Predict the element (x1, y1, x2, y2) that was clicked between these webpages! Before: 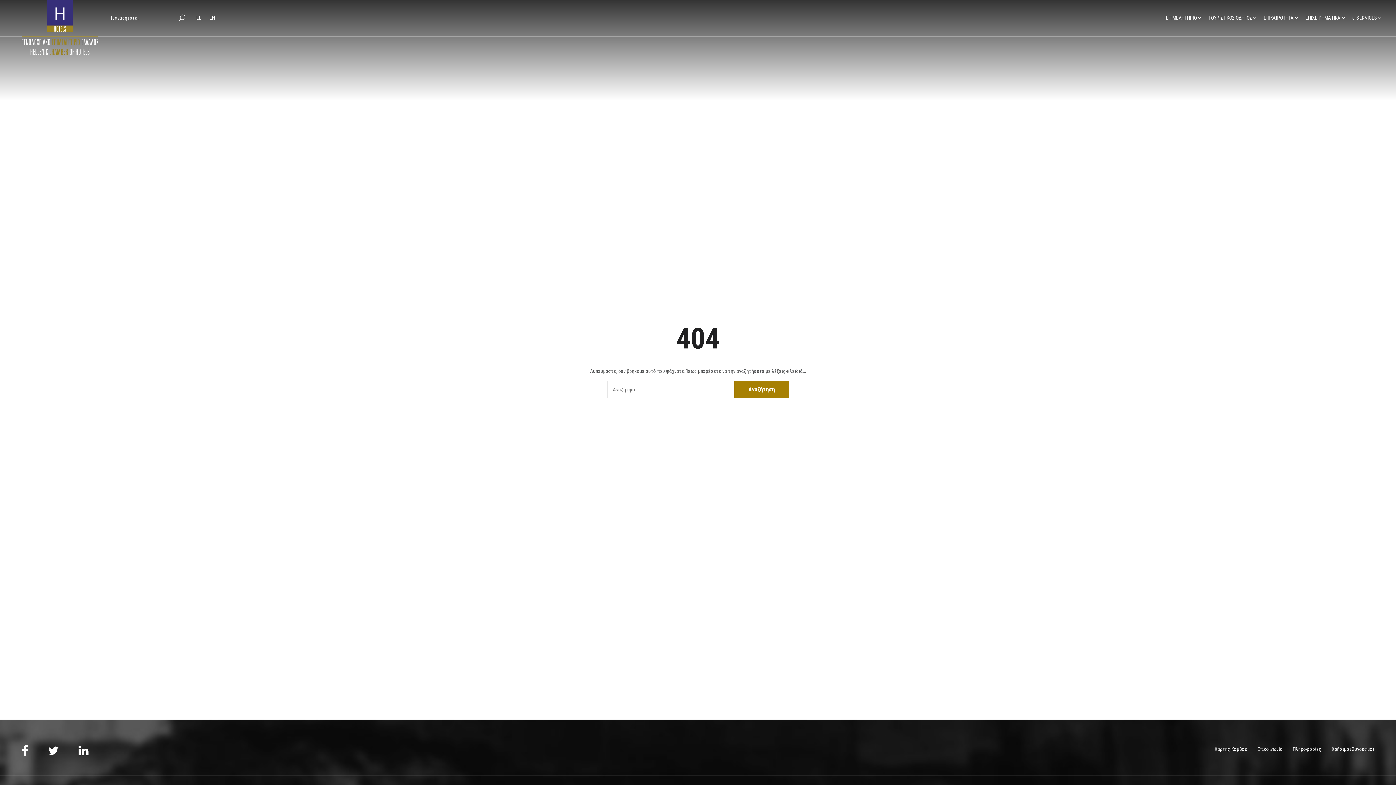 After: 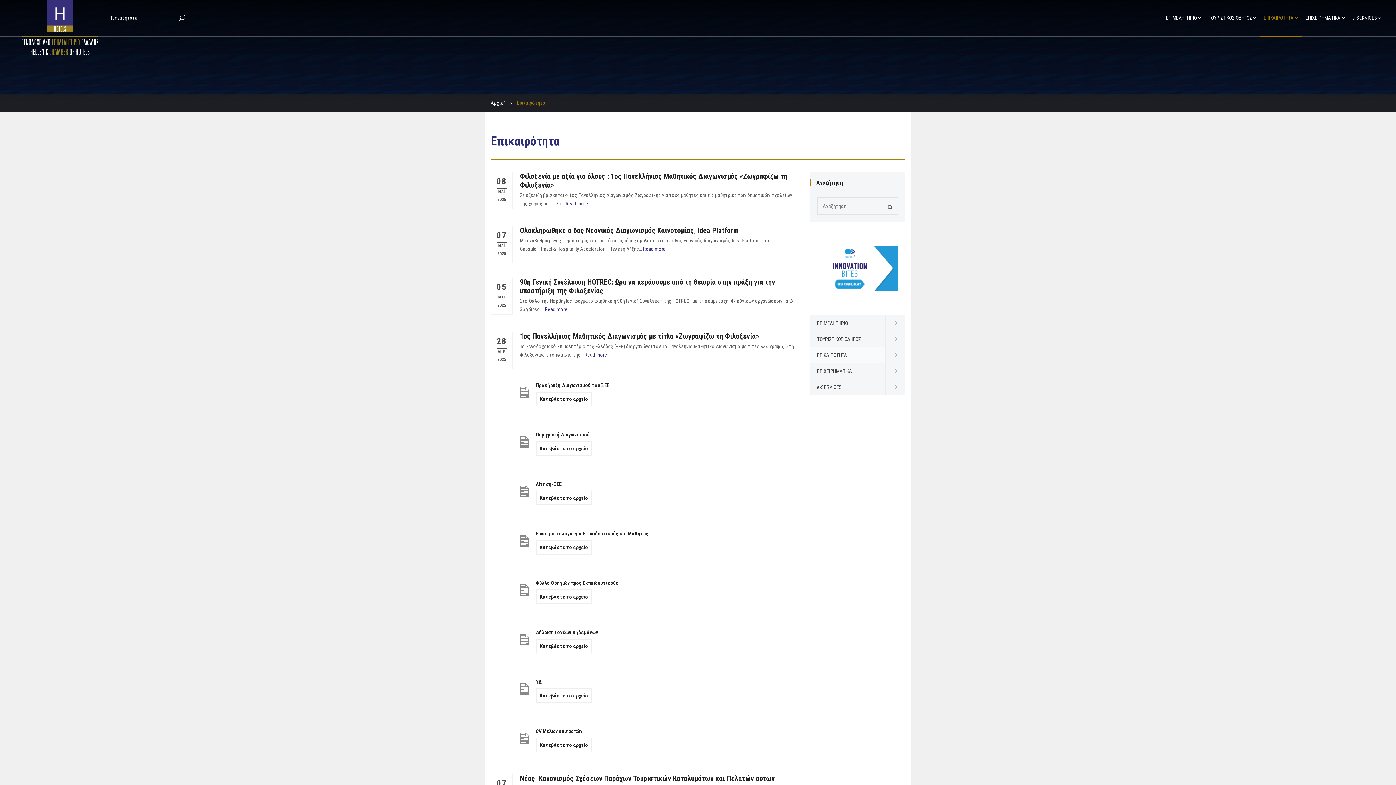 Action: bbox: (1260, 0, 1302, 36) label: ΕΠΙΚΑΙΡΟΤΗΤΑ